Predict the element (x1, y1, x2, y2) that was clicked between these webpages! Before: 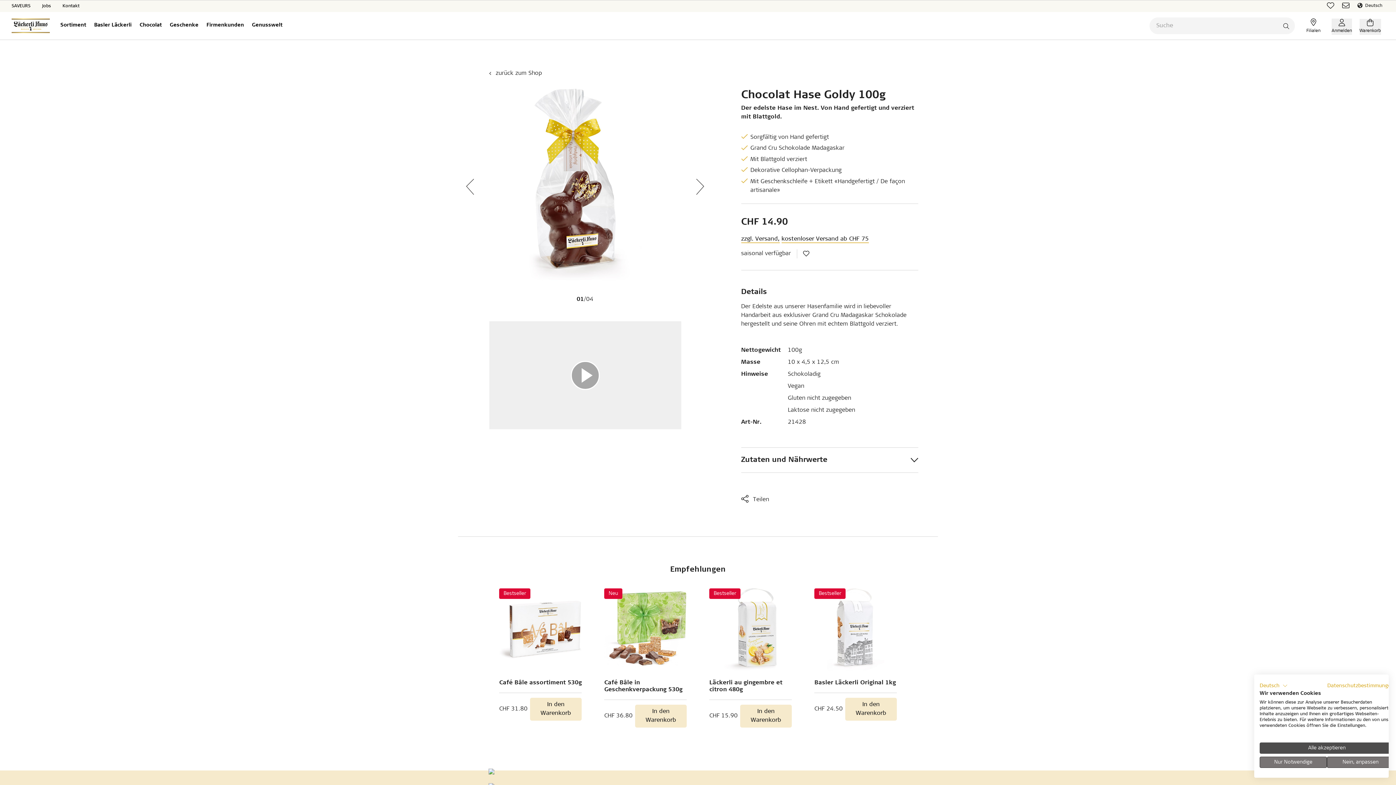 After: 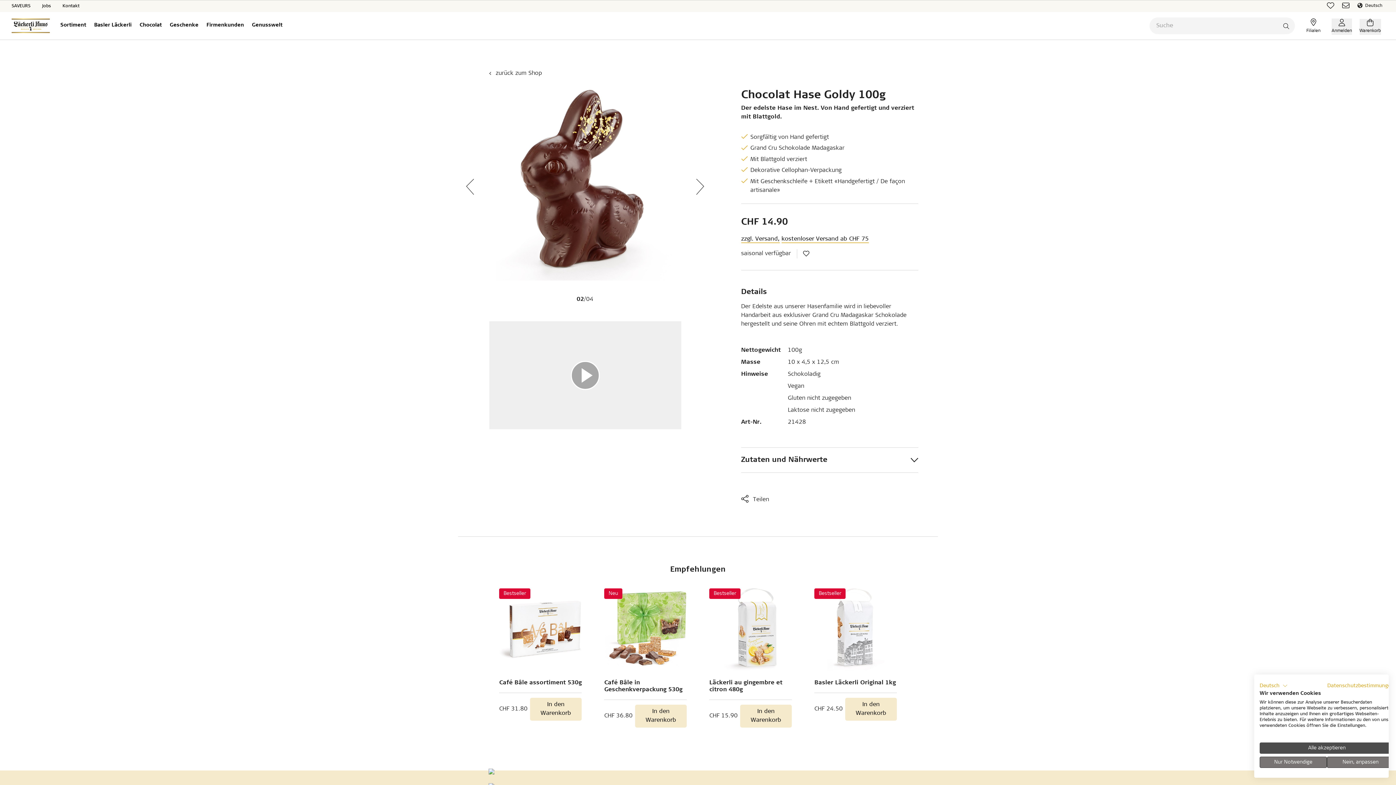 Action: bbox: (696, 178, 704, 194) label: Next